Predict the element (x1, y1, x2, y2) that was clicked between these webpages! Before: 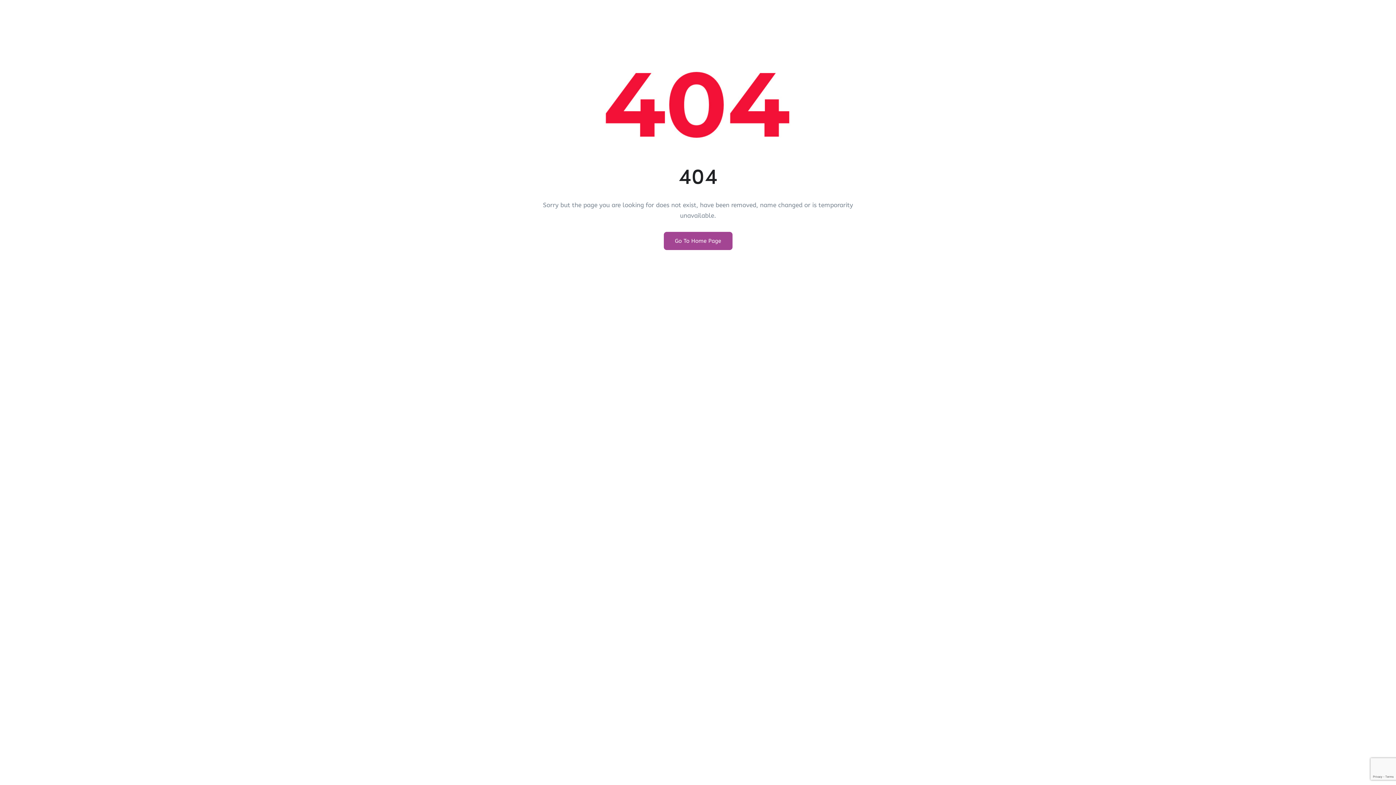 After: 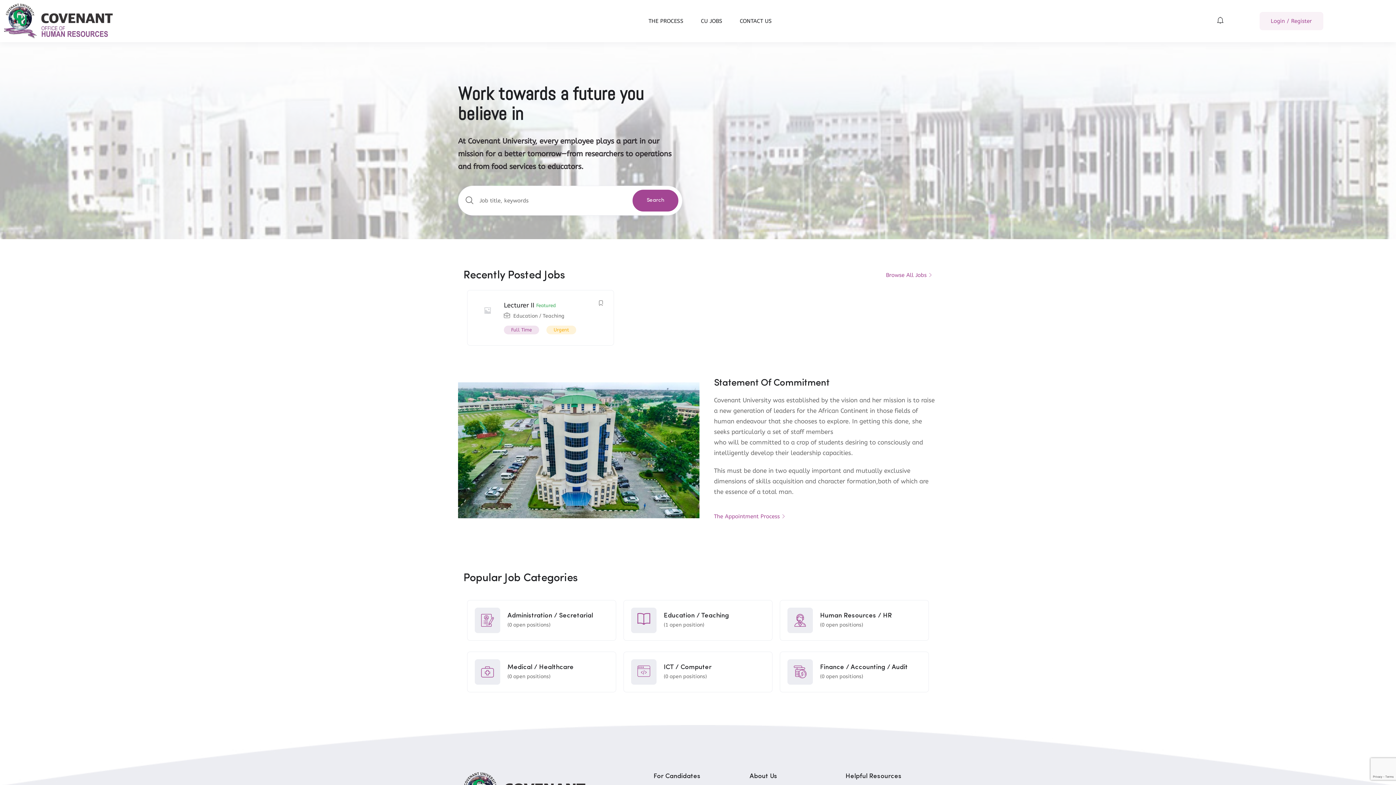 Action: label: Go To Home Page bbox: (663, 232, 732, 250)